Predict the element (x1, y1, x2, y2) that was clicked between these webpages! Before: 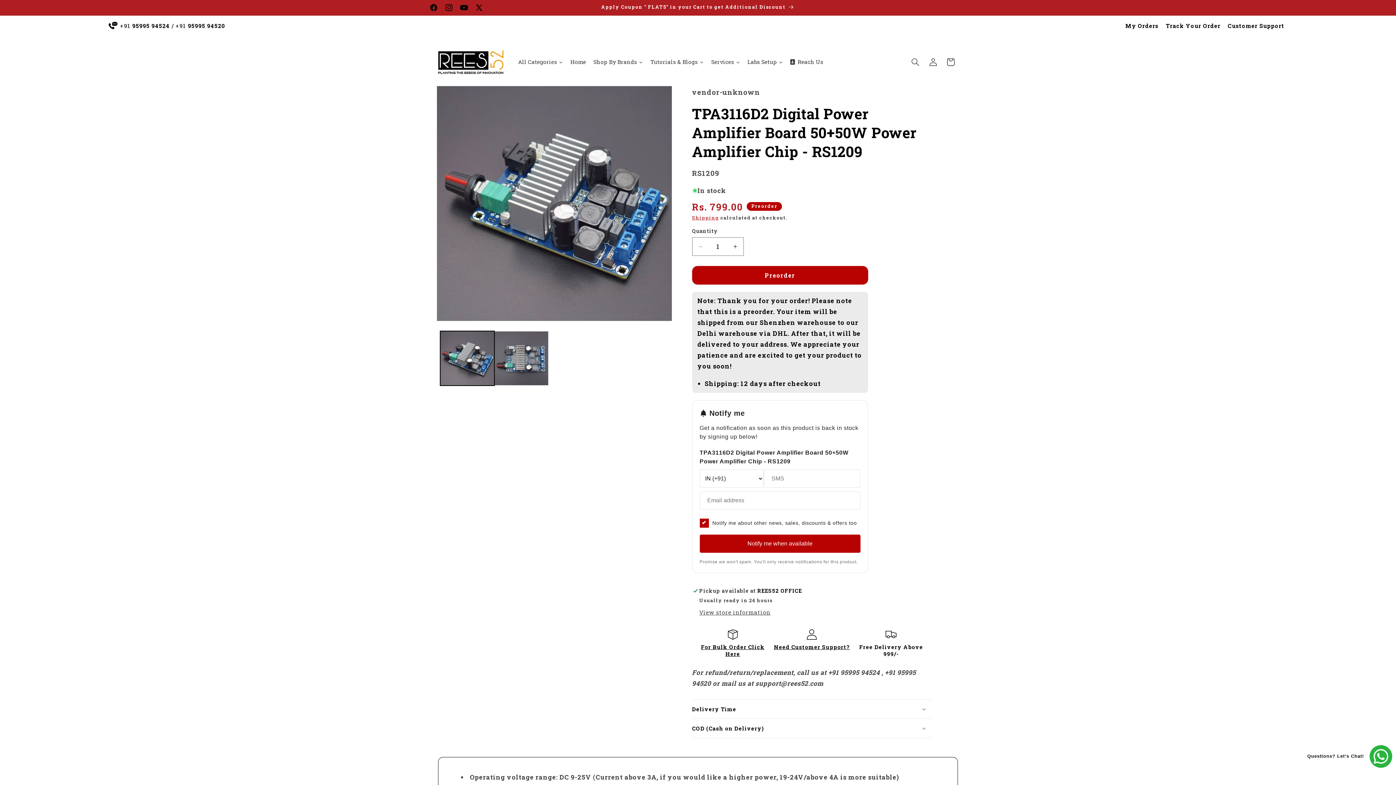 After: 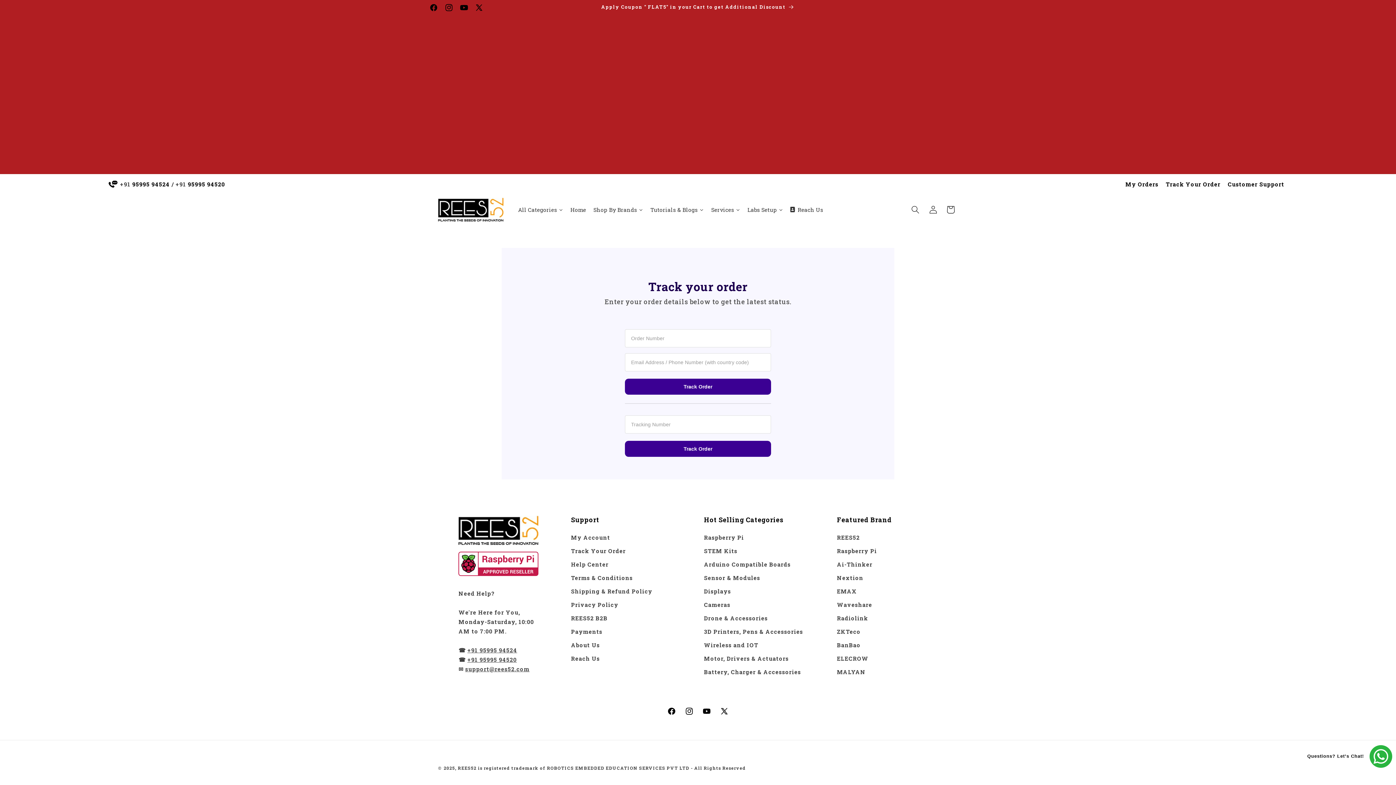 Action: label: Track Your Order bbox: (1166, 22, 1220, 29)